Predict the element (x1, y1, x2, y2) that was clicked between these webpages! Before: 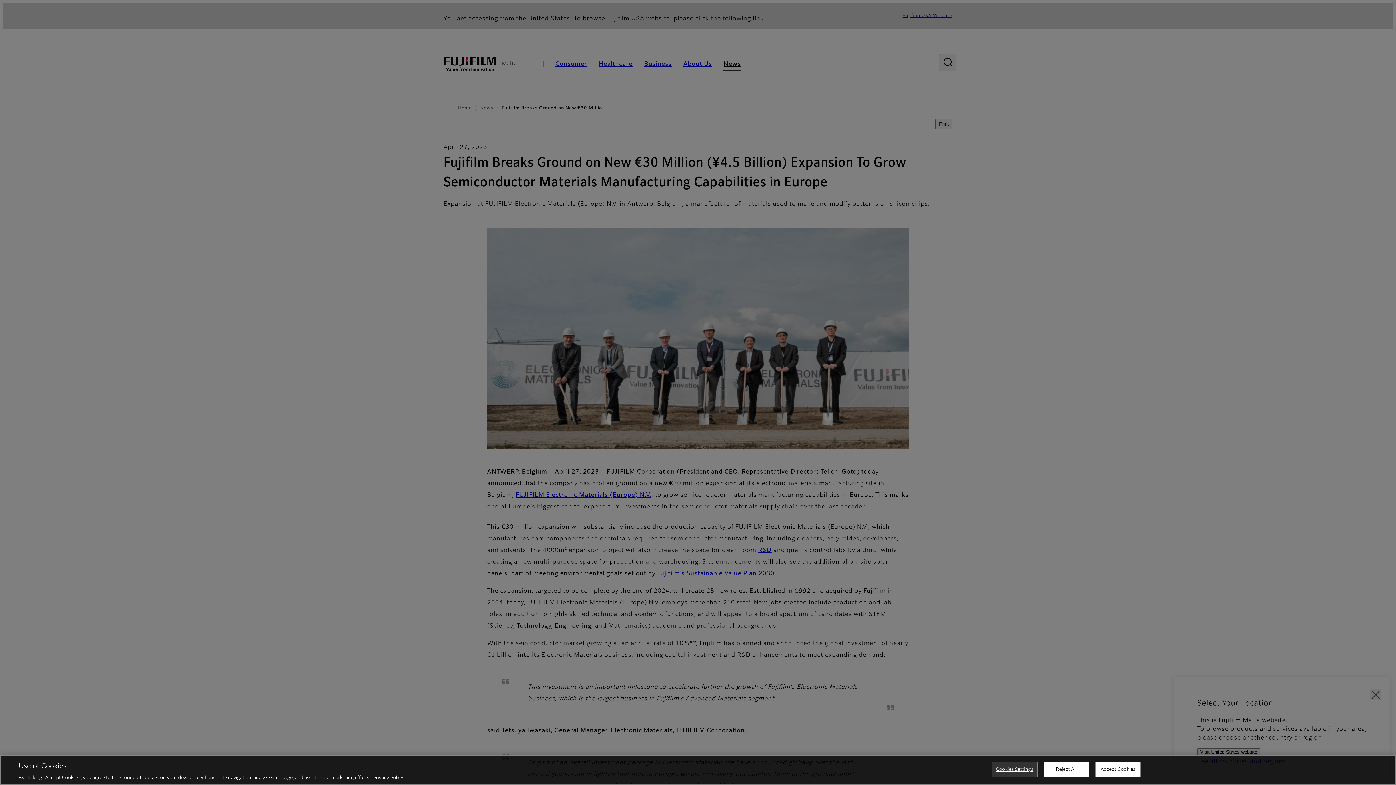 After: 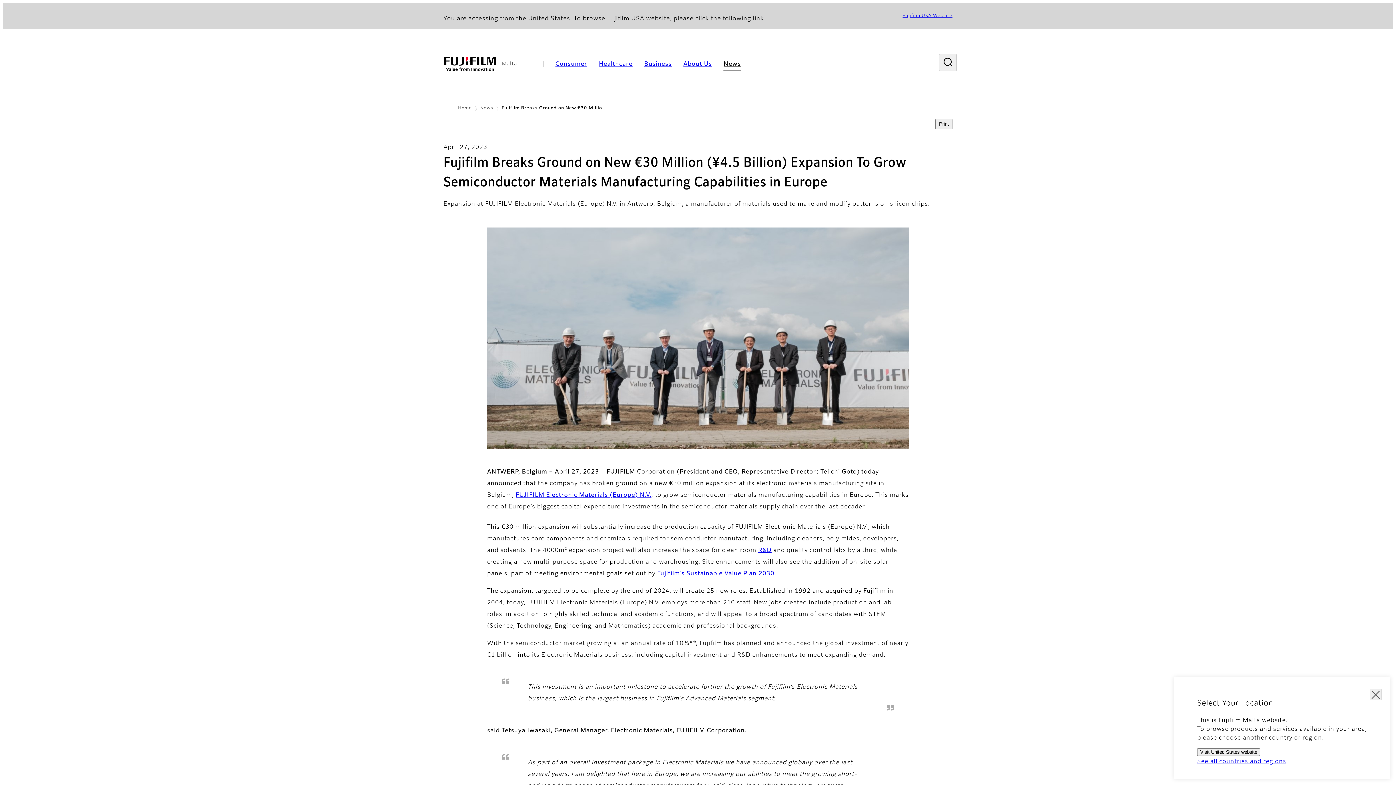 Action: bbox: (1043, 762, 1089, 777) label: Reject All